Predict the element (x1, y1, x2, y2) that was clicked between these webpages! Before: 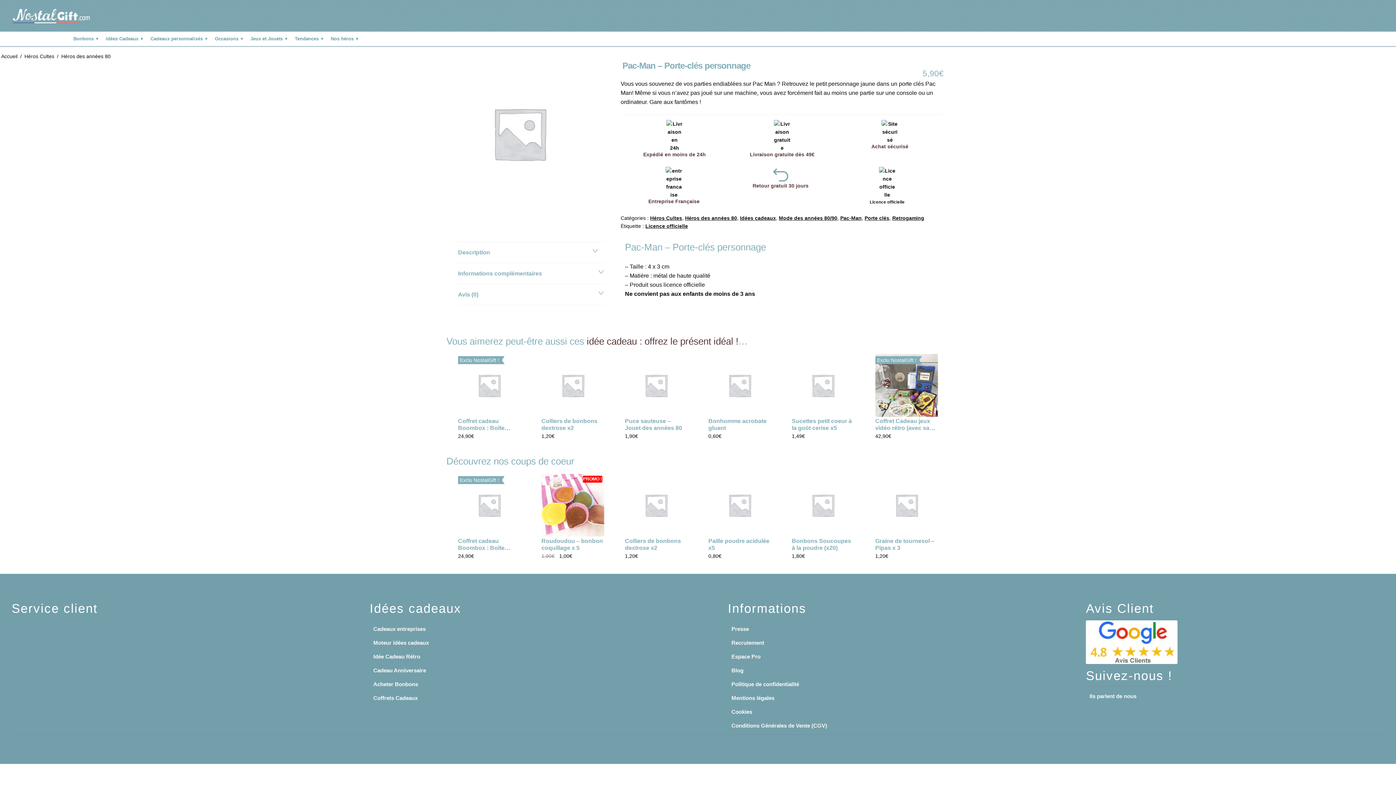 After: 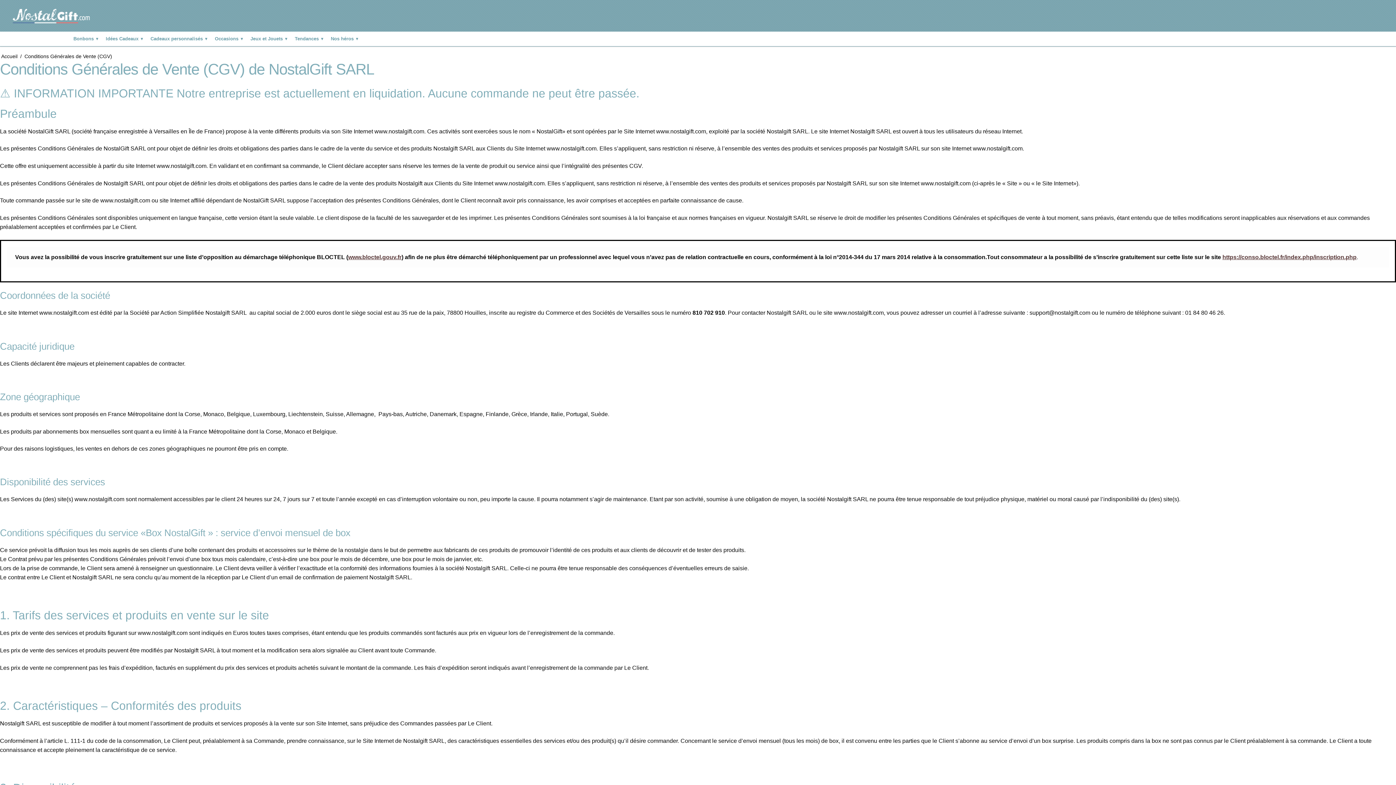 Action: label: Retour gratuit 30 jours bbox: (730, 166, 831, 188)